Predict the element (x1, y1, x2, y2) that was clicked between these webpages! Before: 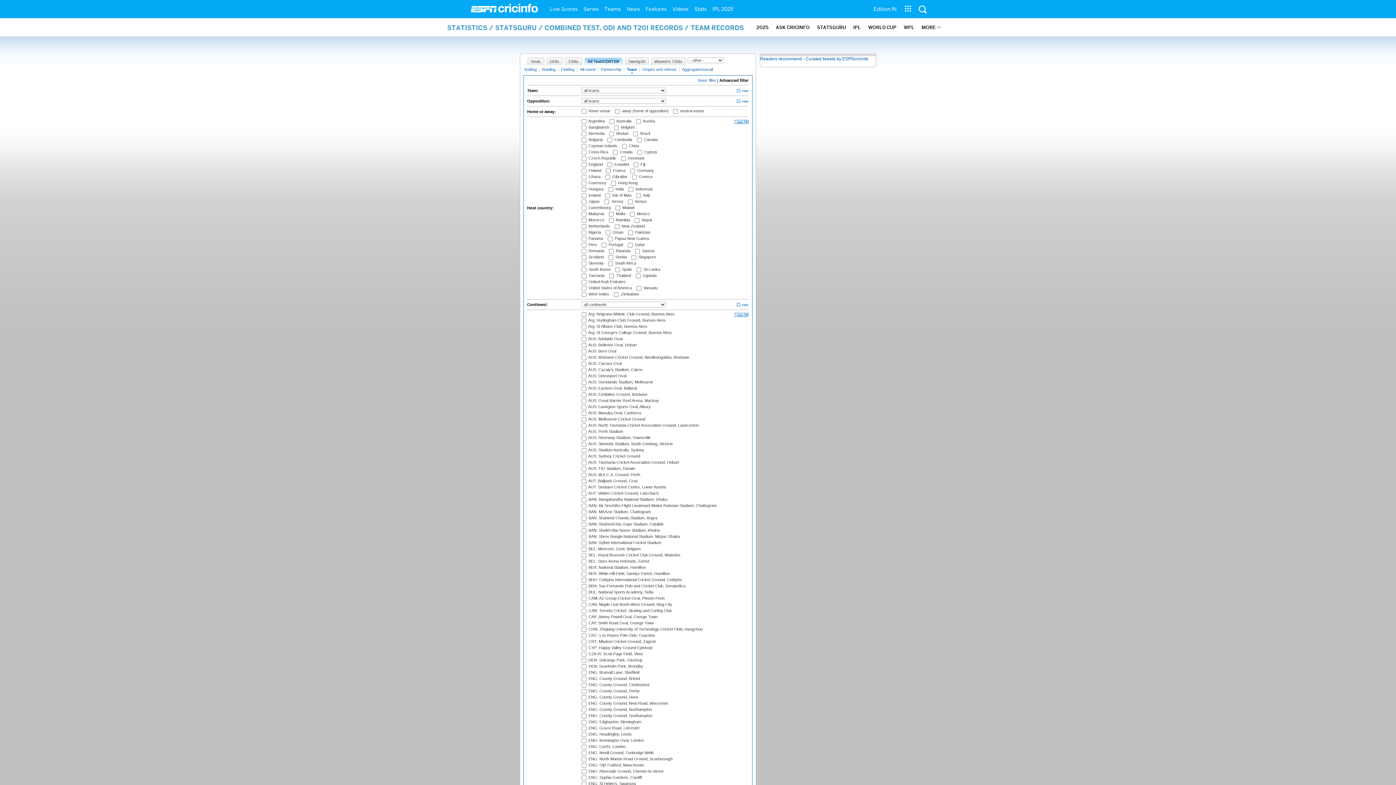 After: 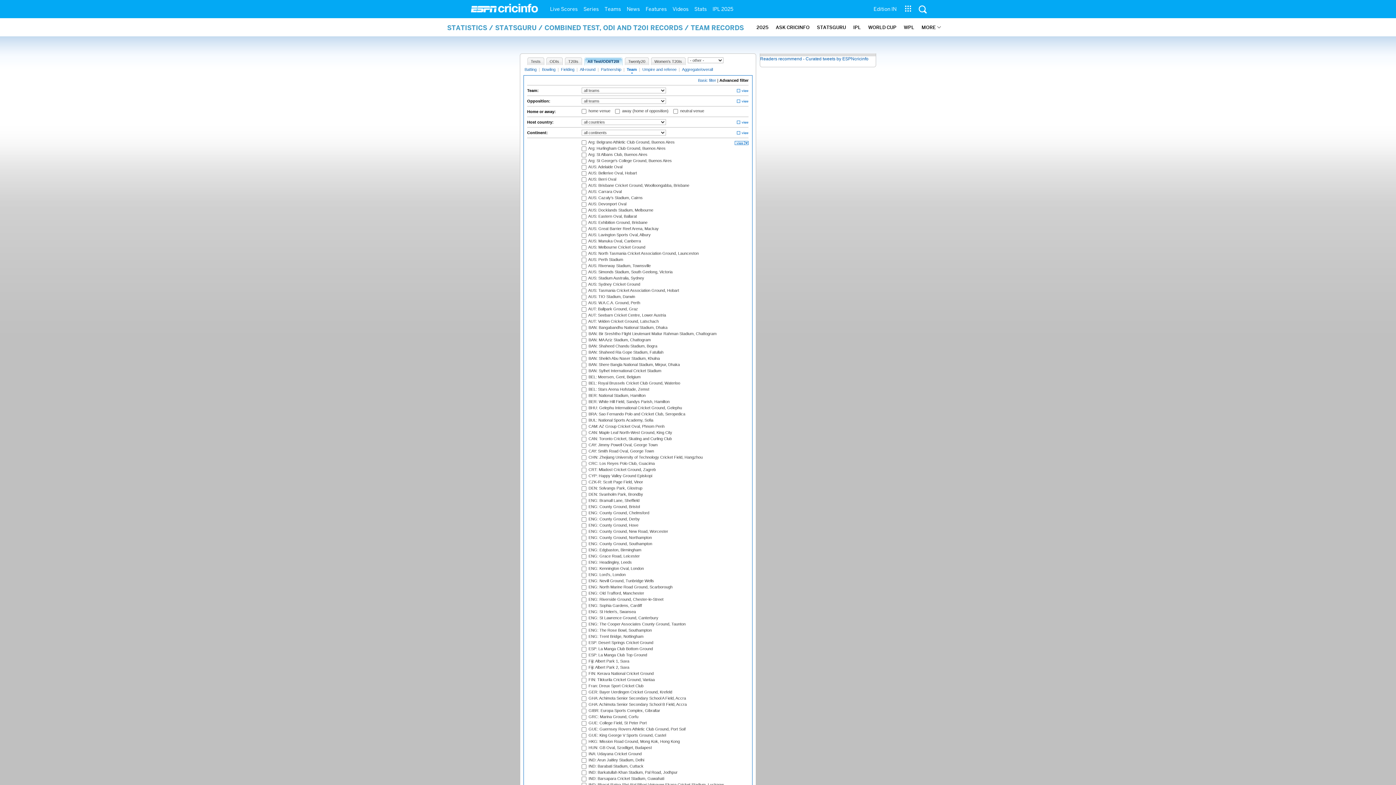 Action: bbox: (733, 120, 748, 124)